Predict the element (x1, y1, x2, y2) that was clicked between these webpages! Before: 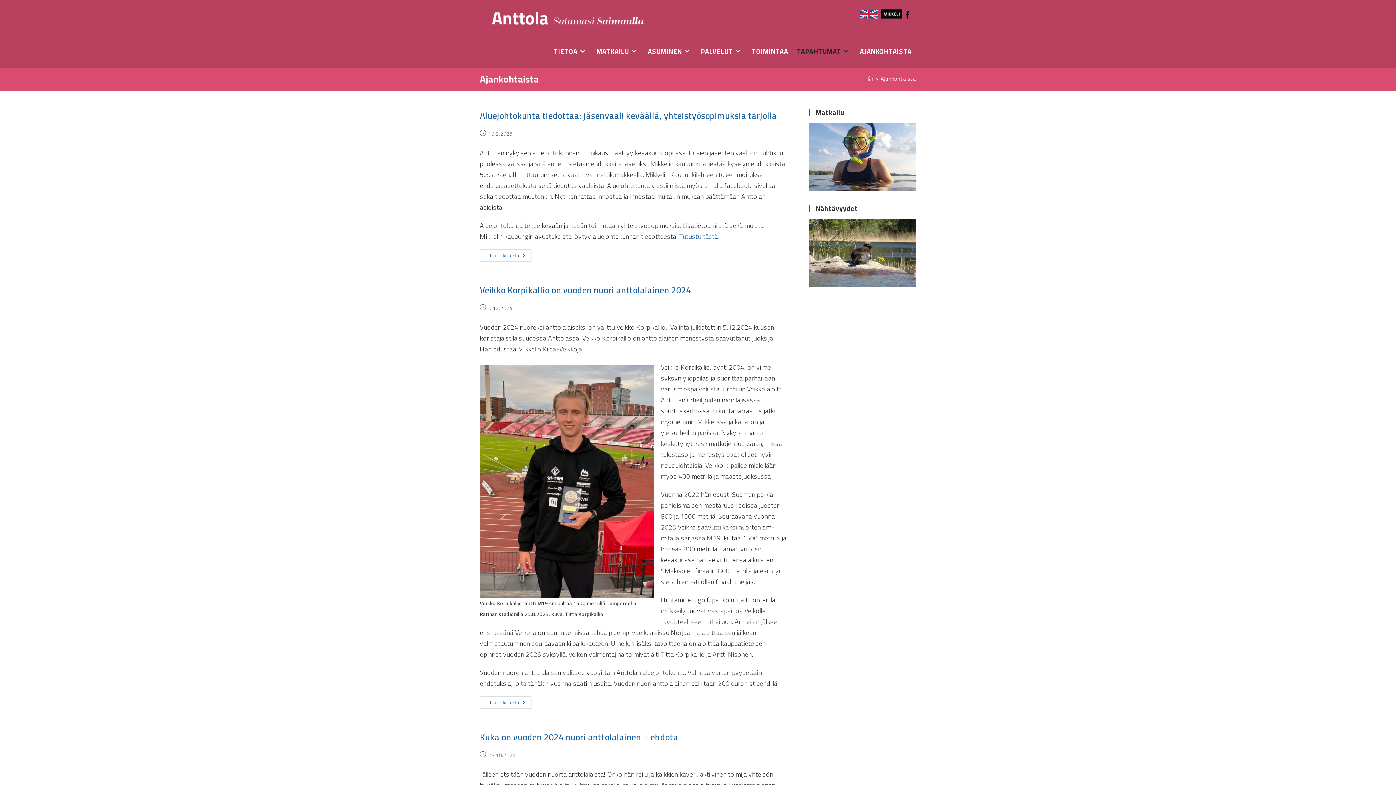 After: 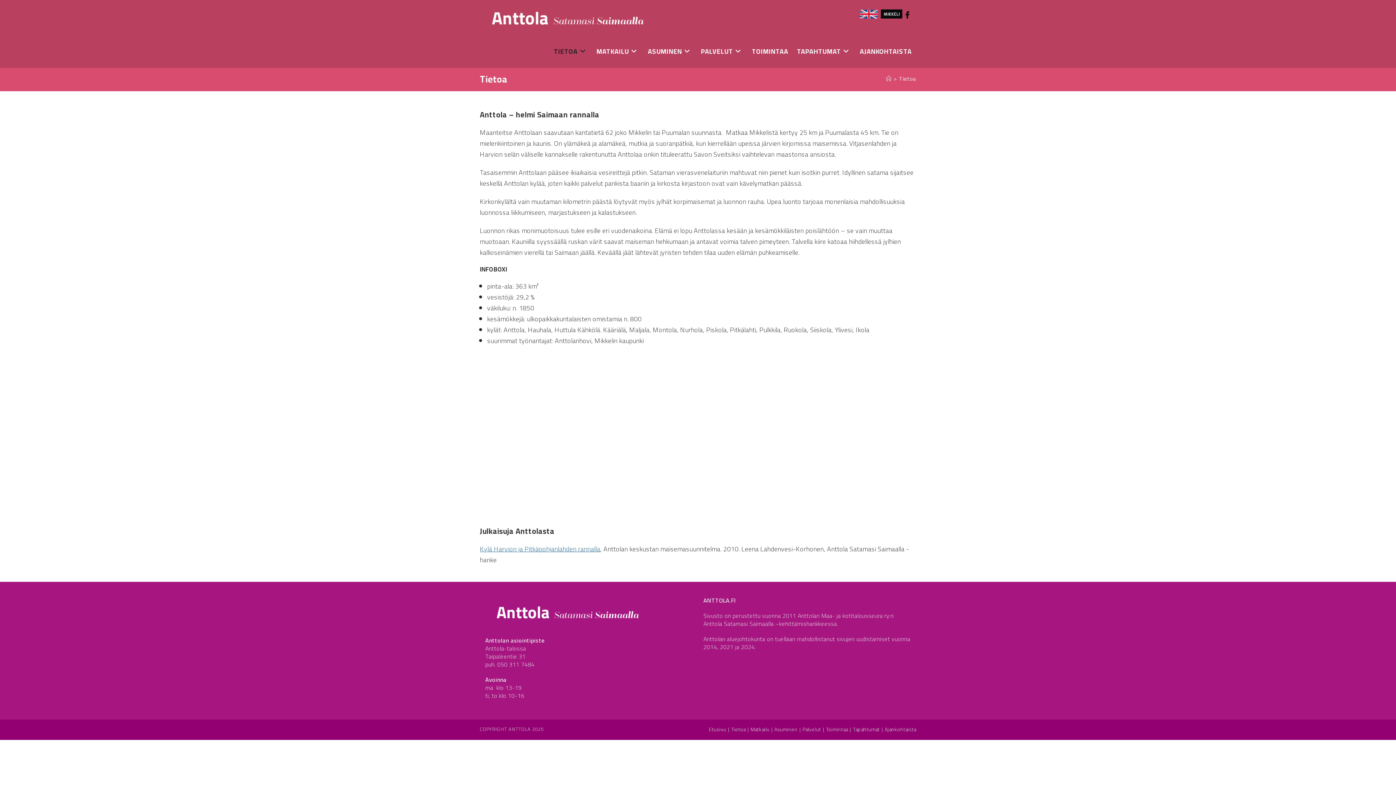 Action: bbox: (549, 36, 592, 66) label: TIETOA